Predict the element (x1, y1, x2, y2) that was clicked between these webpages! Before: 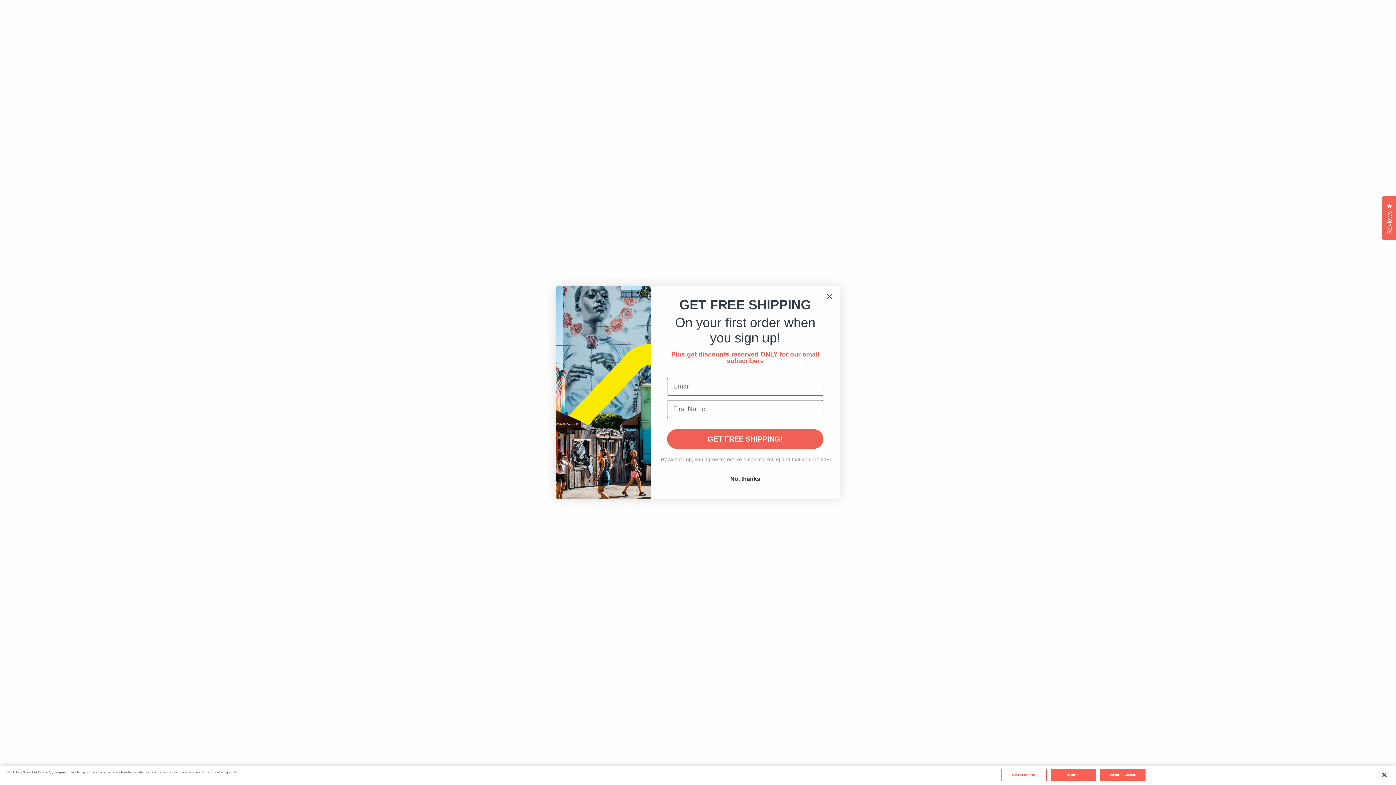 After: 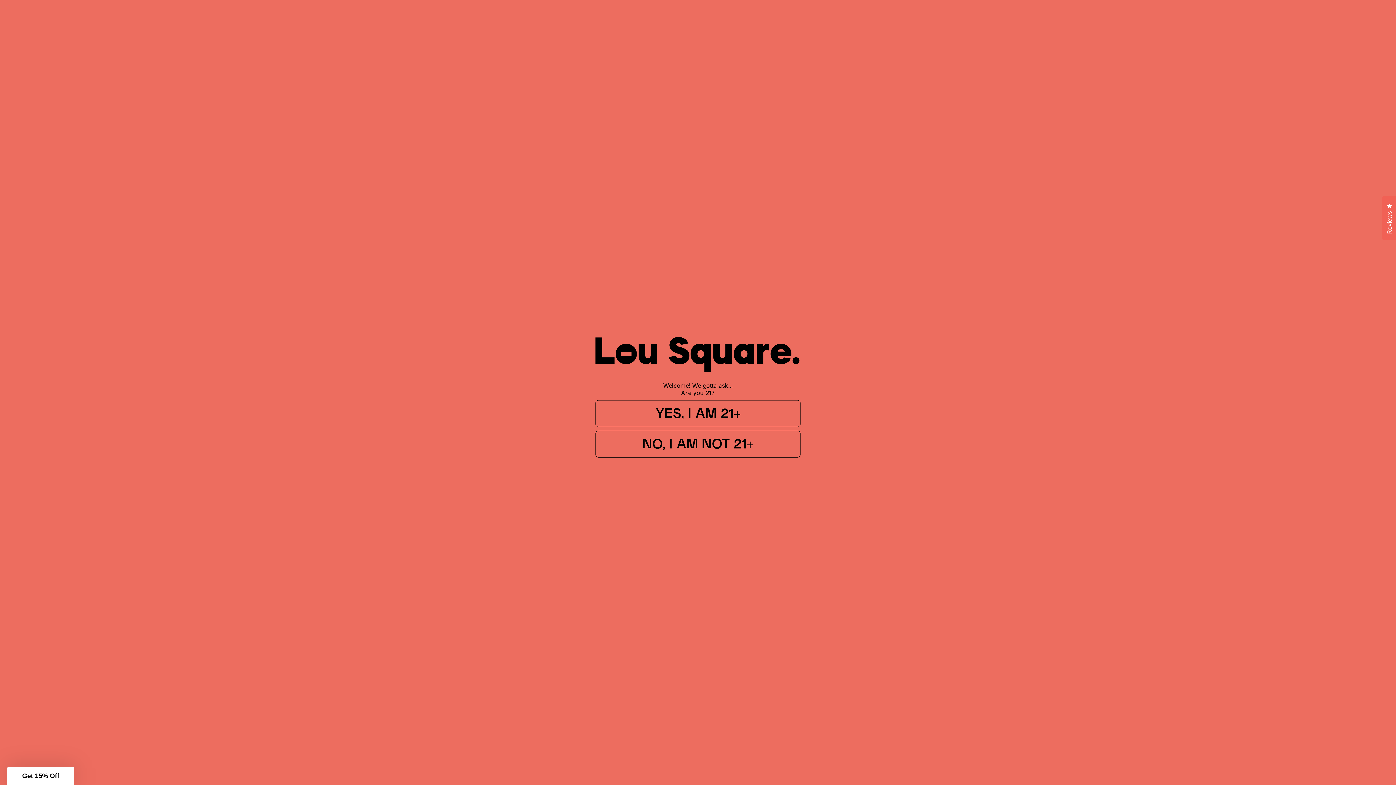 Action: bbox: (1376, 767, 1392, 783) label: Close